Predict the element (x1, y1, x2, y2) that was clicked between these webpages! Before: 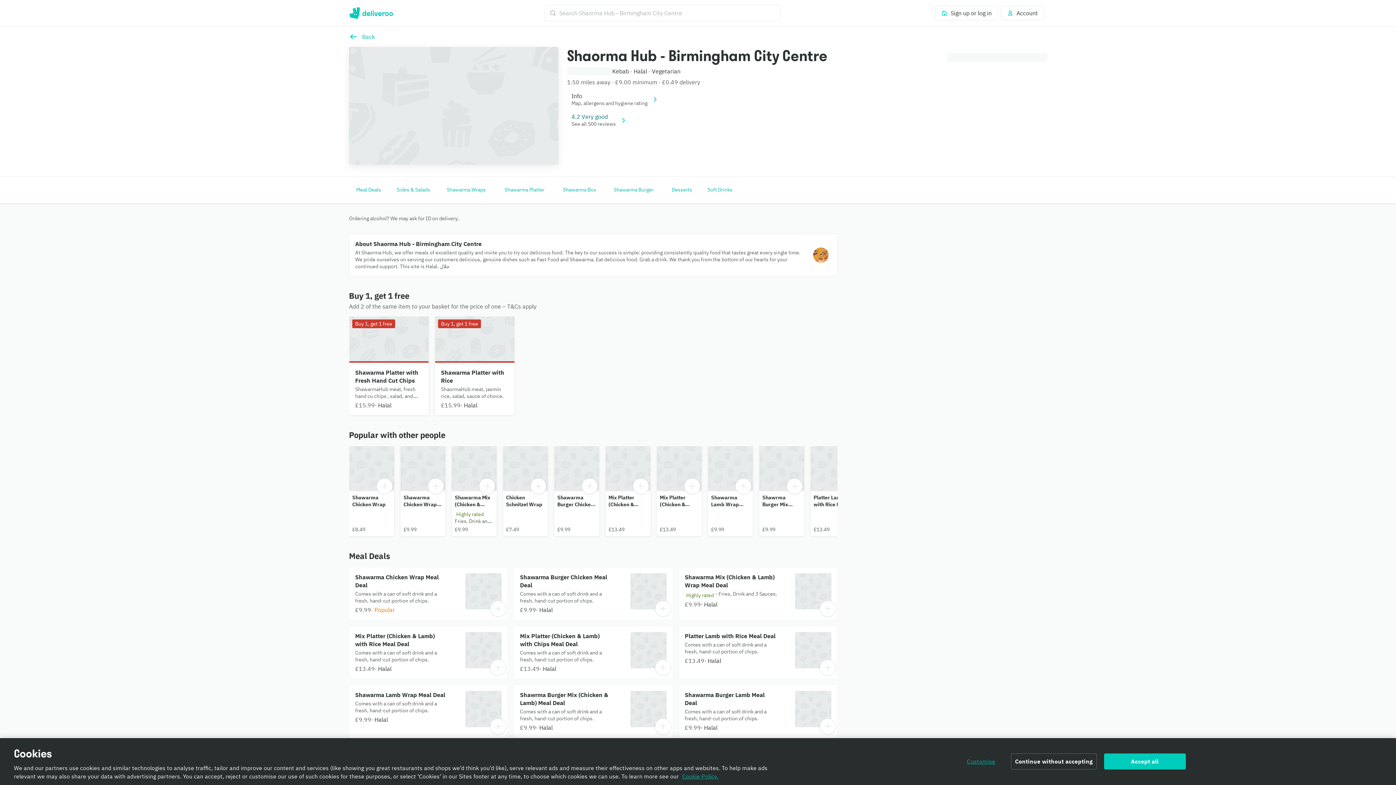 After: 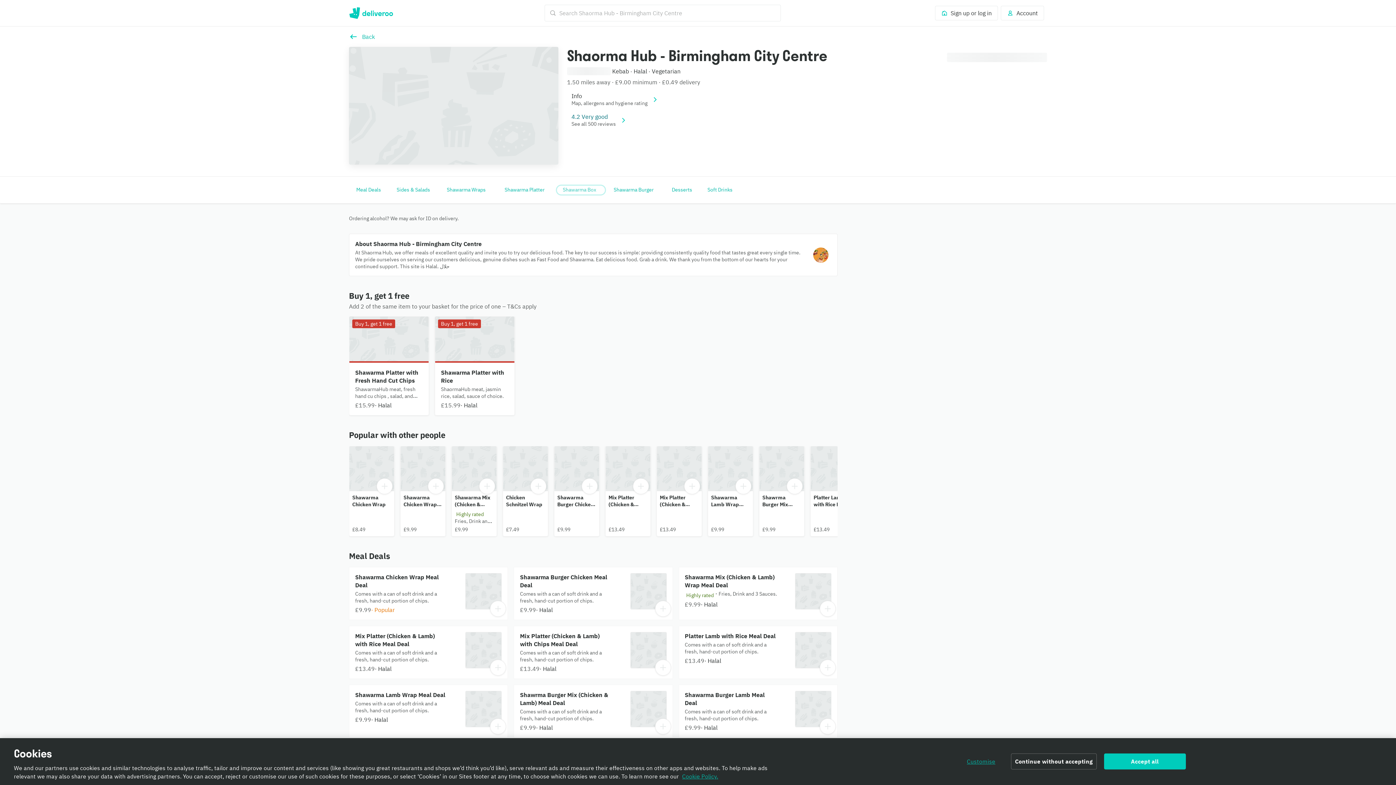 Action: bbox: (557, 185, 605, 194) label: Shawarma Box